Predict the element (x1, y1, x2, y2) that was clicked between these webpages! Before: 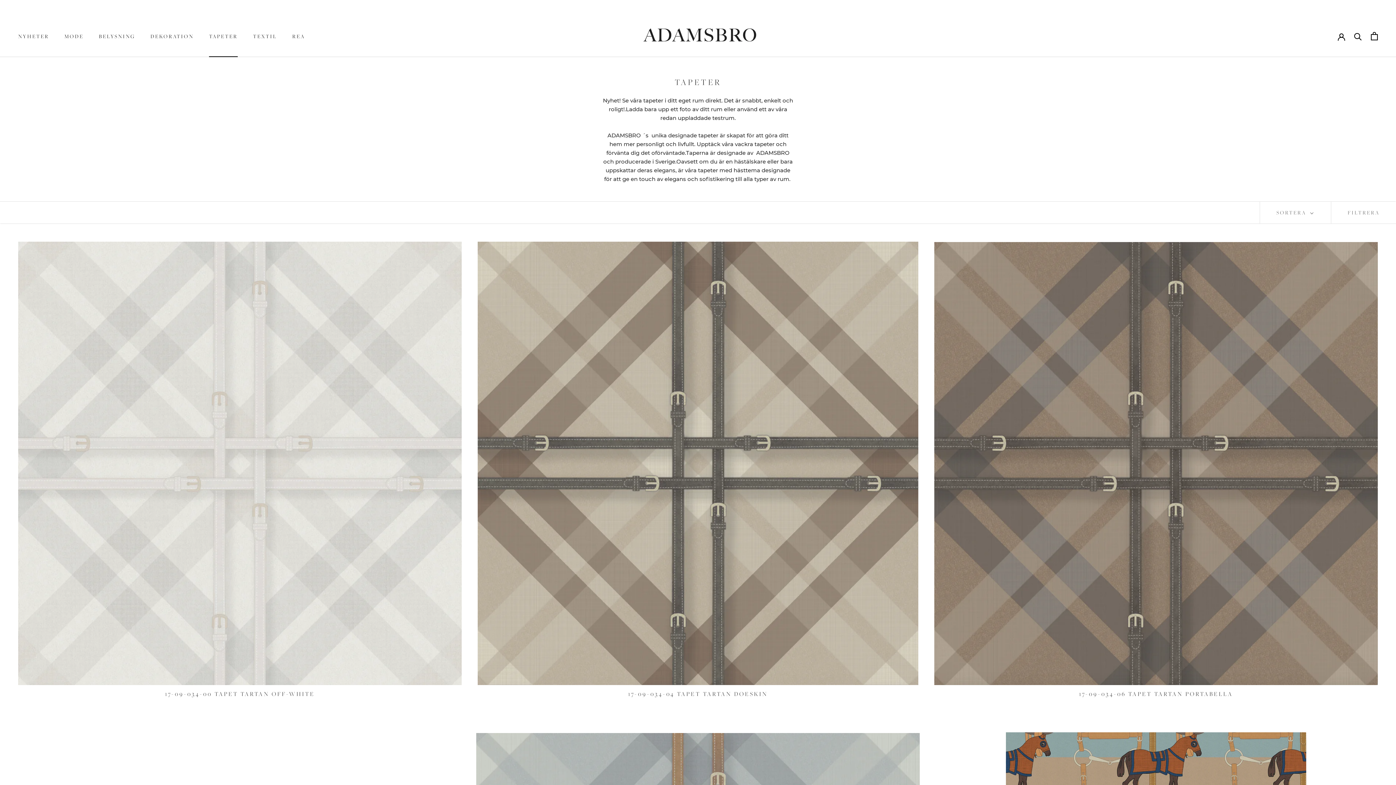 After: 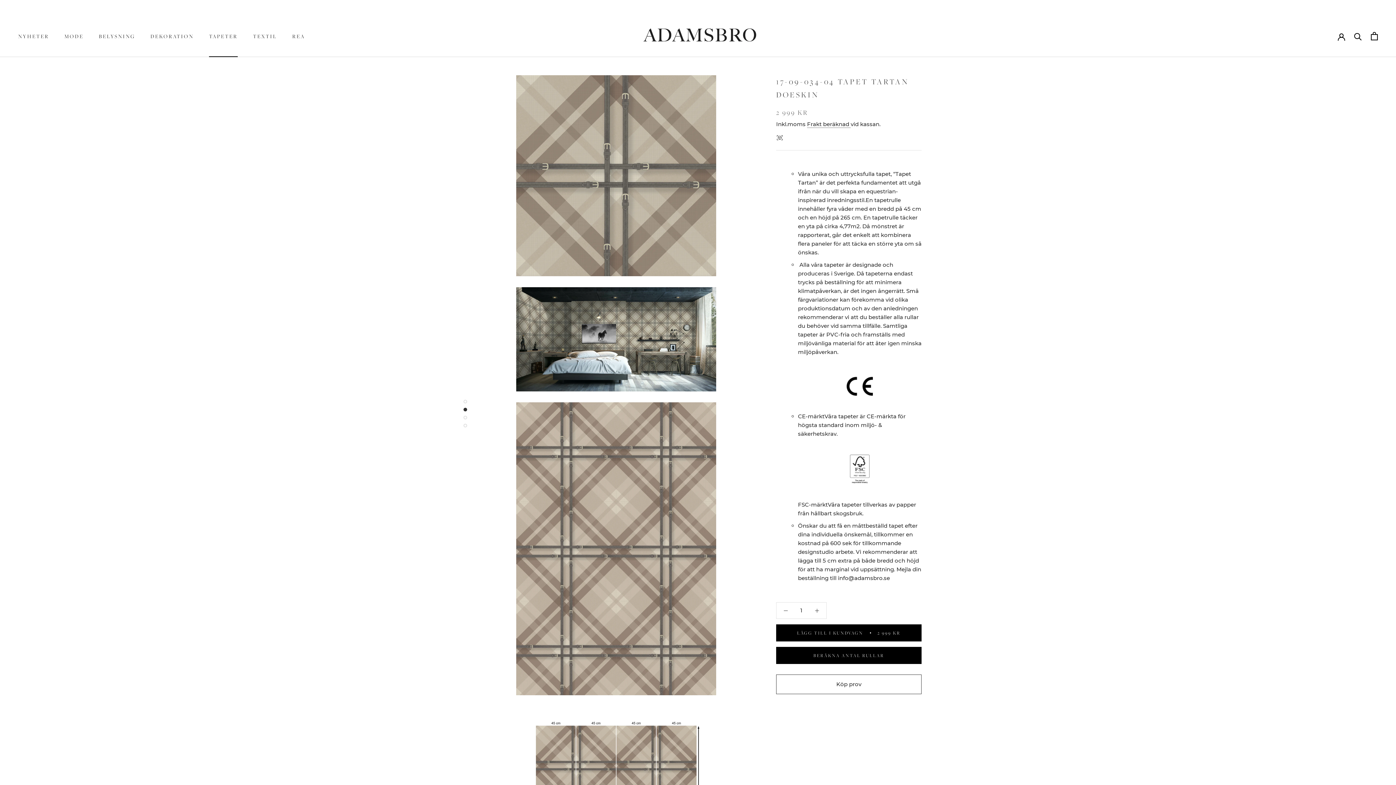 Action: bbox: (476, 241, 919, 685)